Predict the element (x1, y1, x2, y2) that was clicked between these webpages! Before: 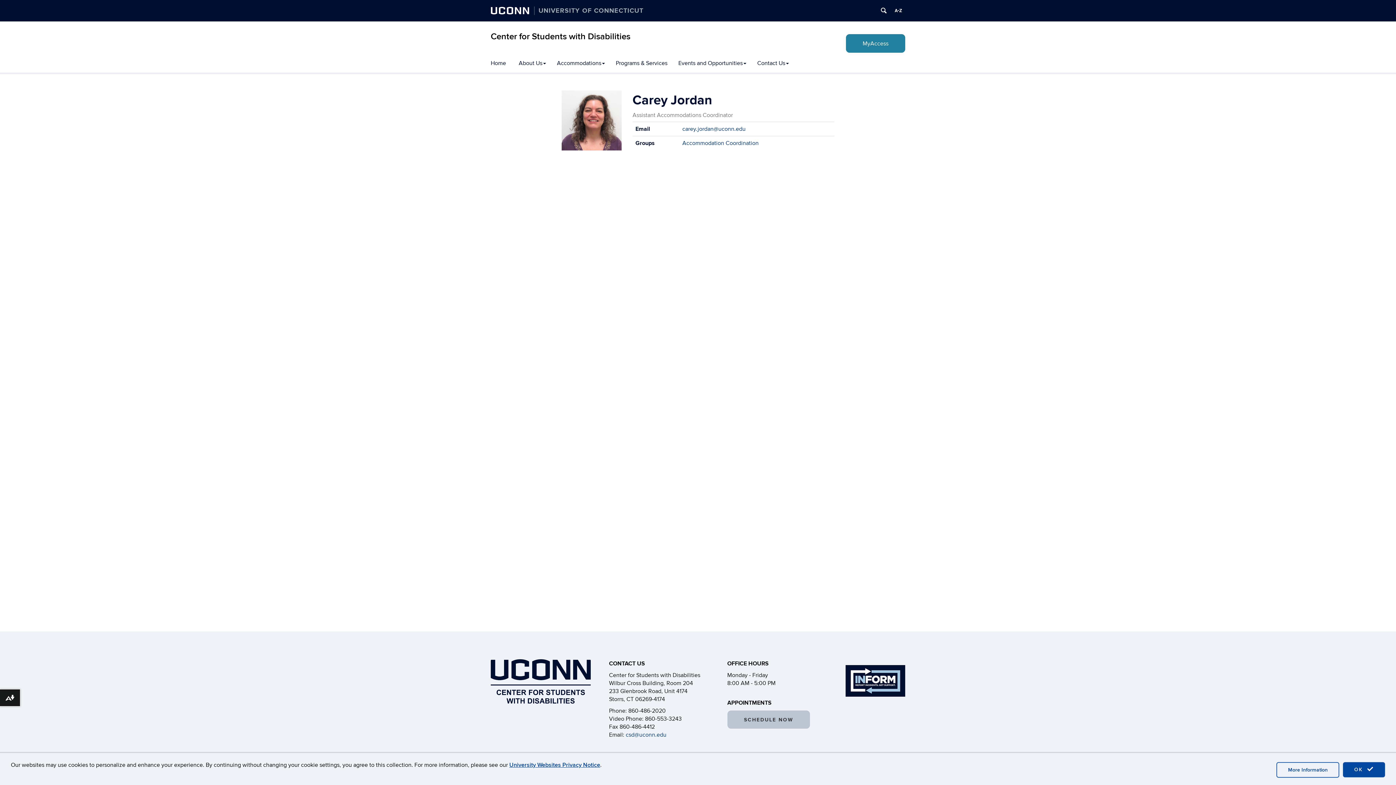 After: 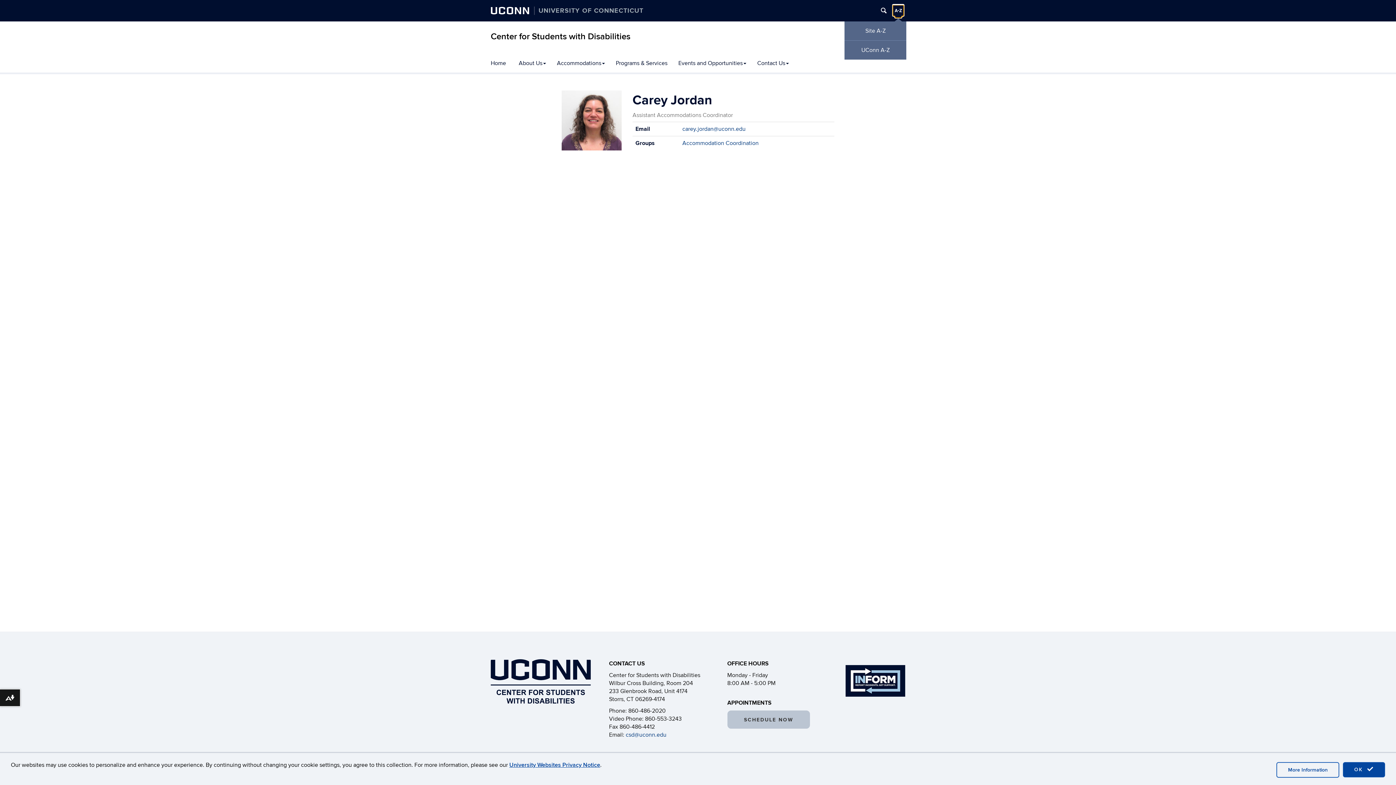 Action: bbox: (892, 4, 904, 16) label: A to Z Index